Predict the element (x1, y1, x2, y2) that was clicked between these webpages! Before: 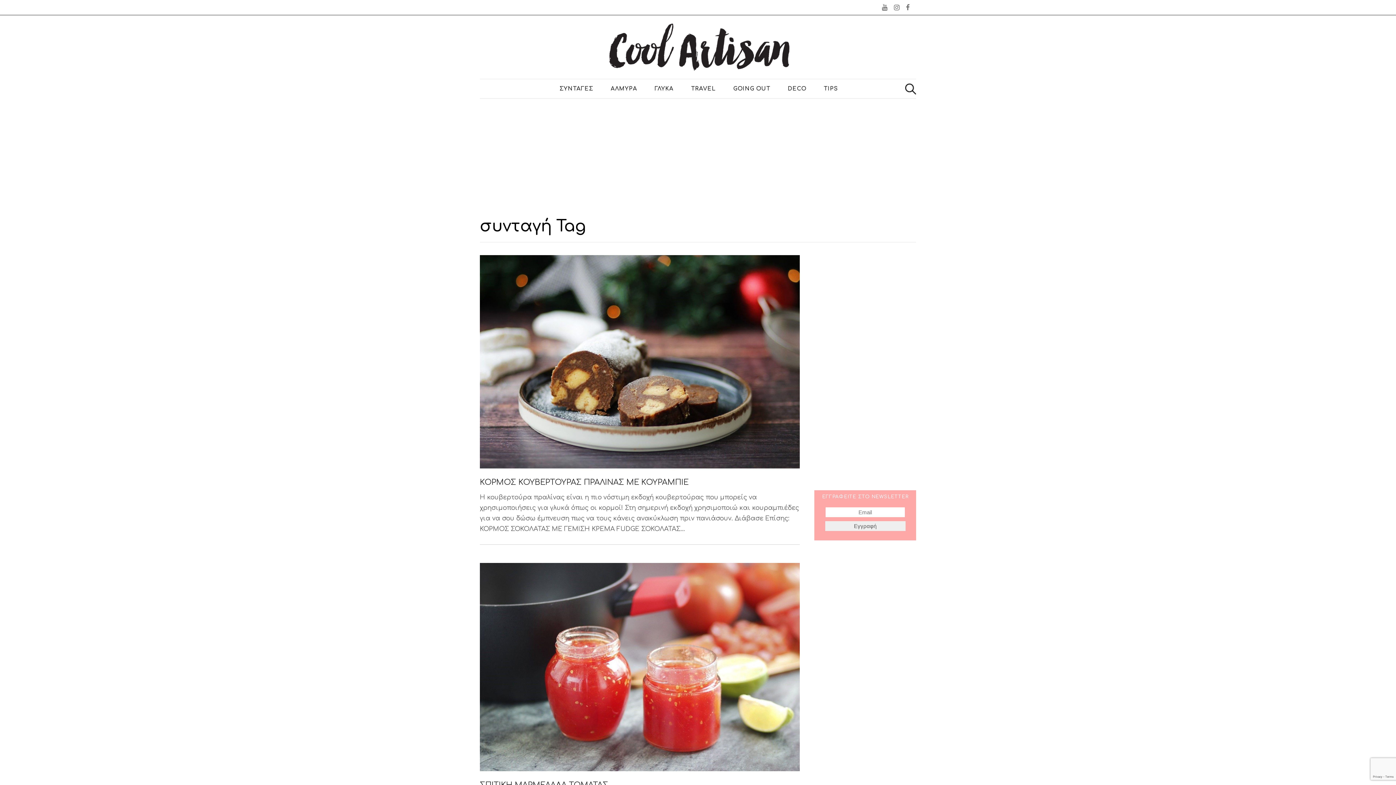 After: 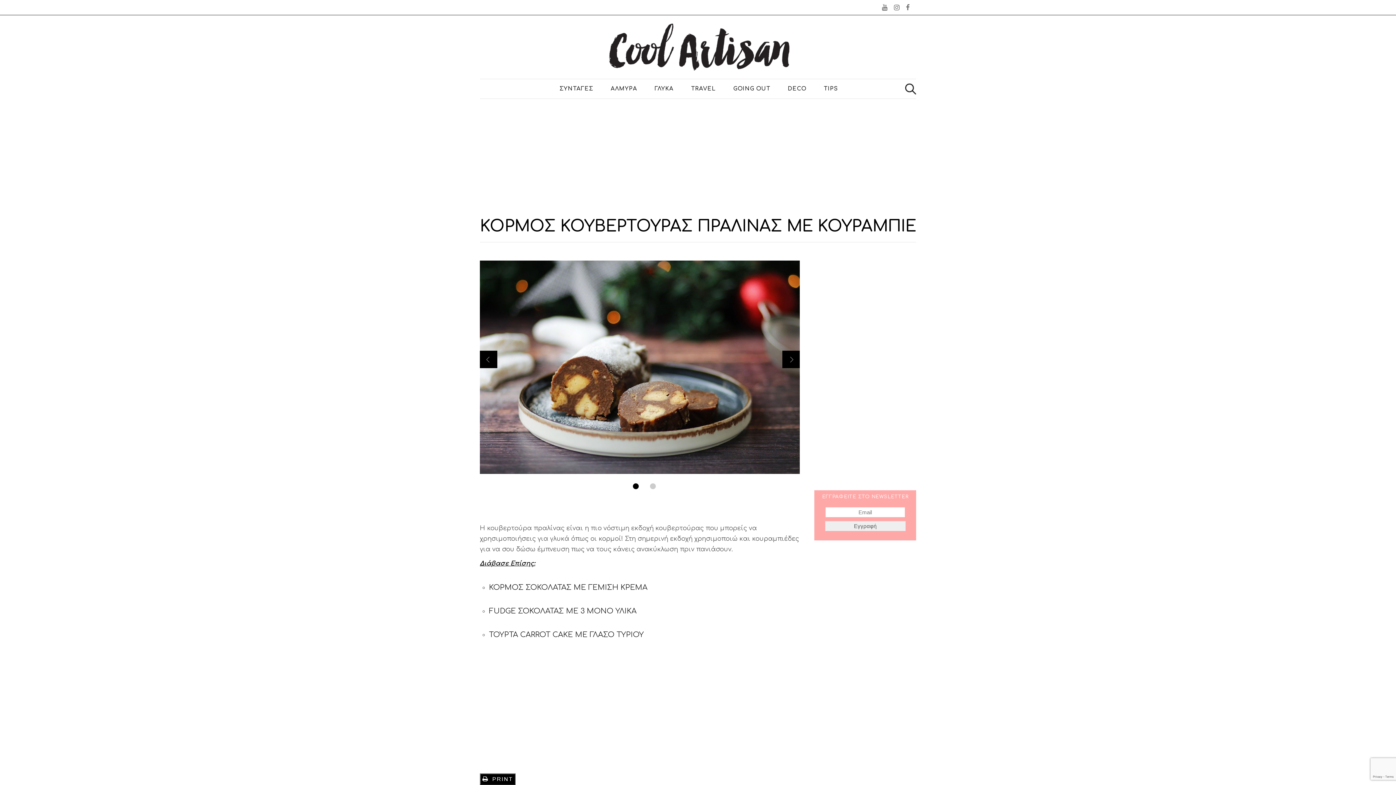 Action: bbox: (480, 255, 800, 468)